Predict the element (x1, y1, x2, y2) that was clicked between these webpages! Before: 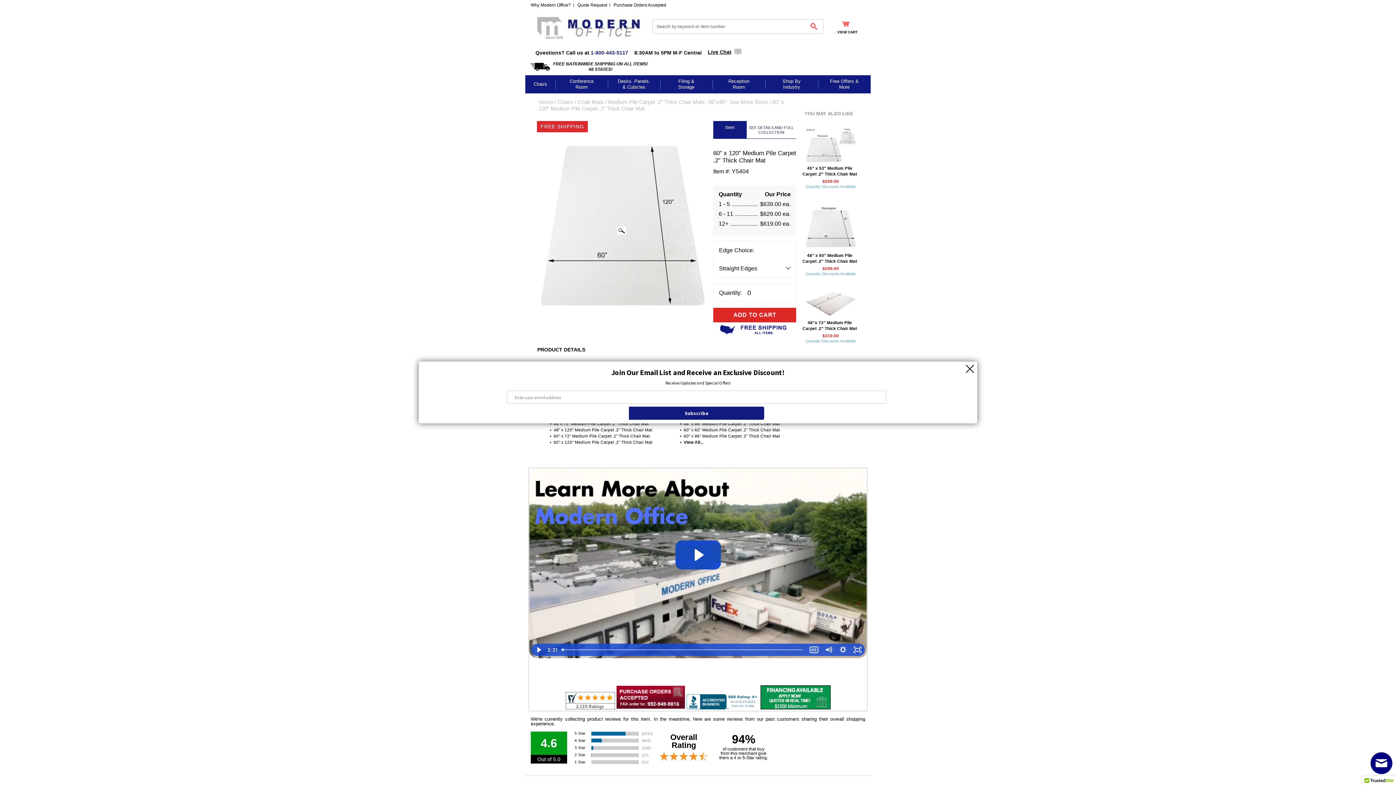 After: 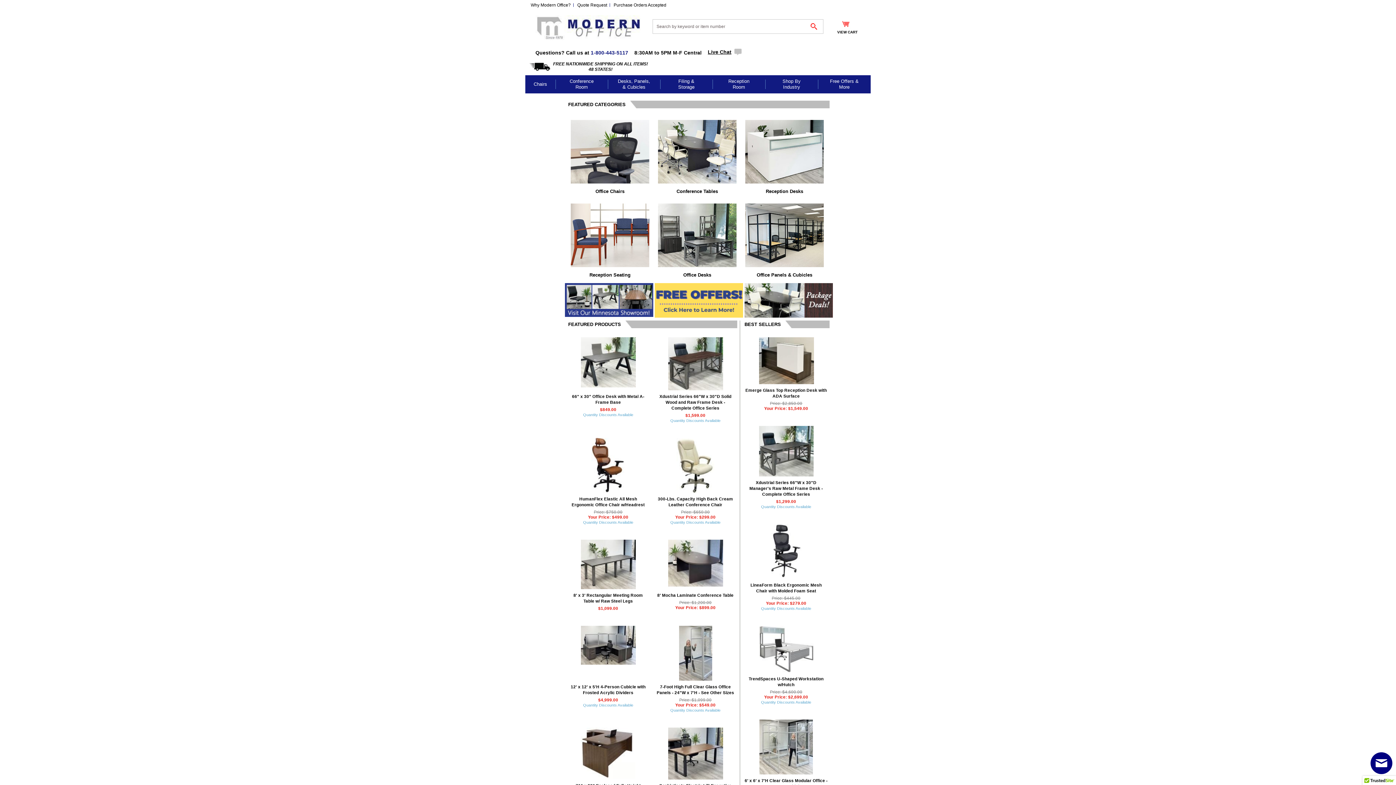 Action: bbox: (529, 35, 644, 41)